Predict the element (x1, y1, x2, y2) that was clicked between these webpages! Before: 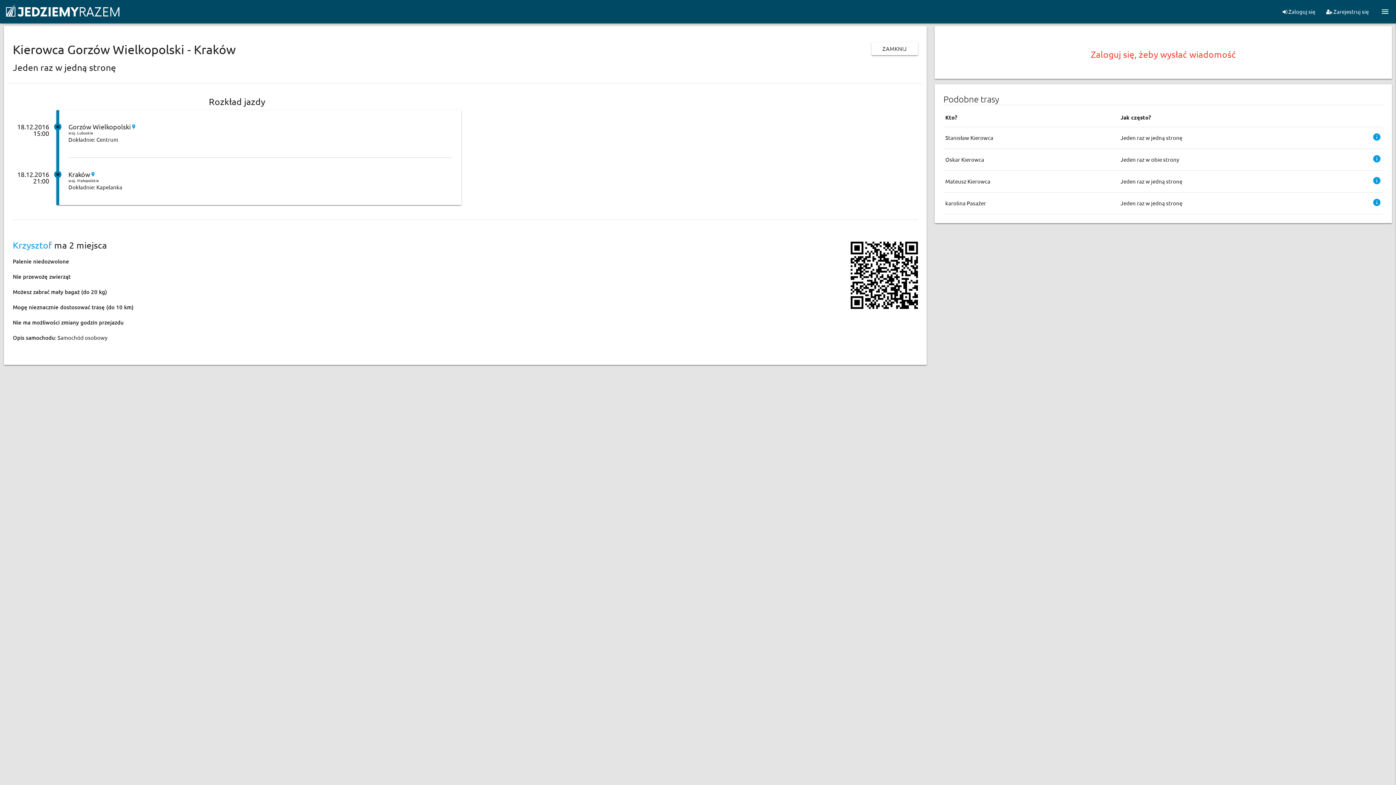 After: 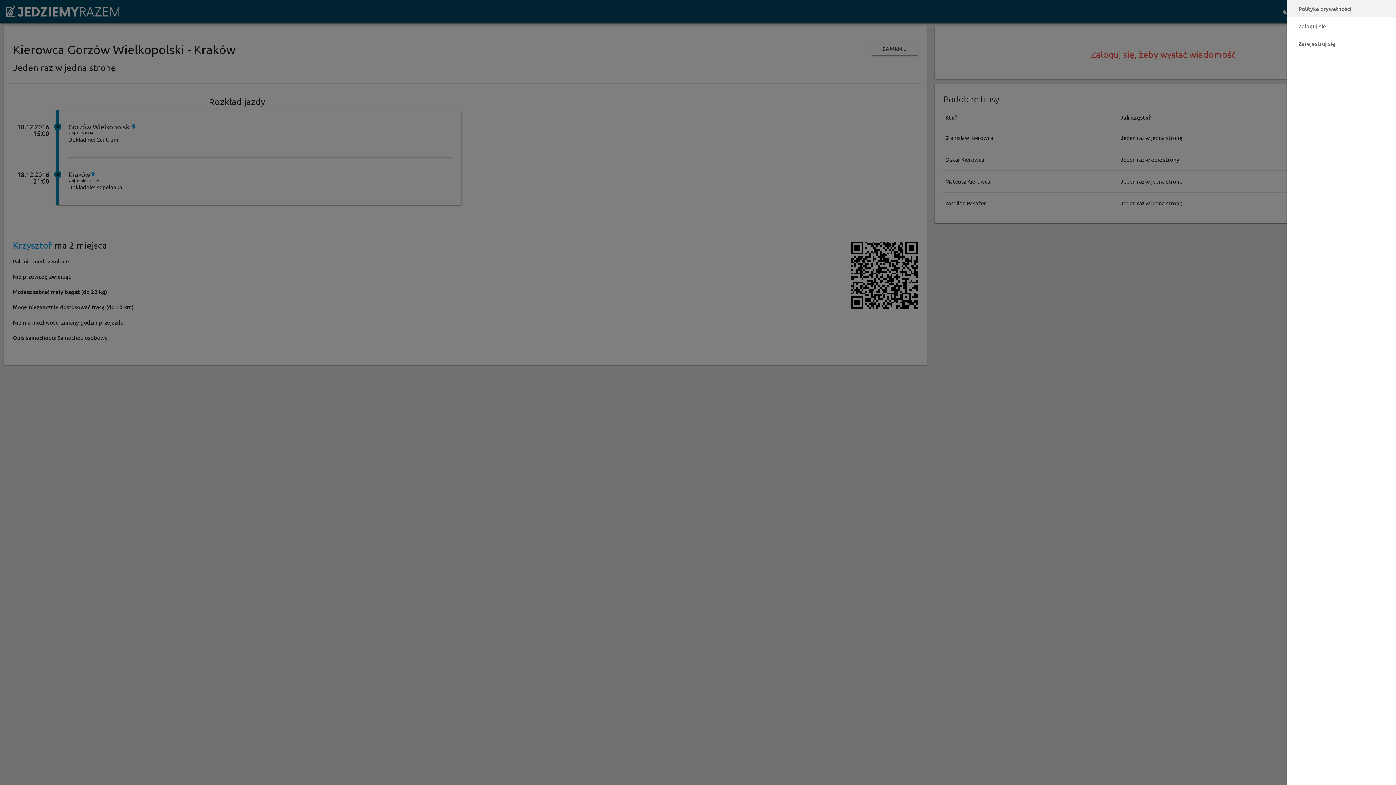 Action: bbox: (1381, 0, 1389, 23) label: menu